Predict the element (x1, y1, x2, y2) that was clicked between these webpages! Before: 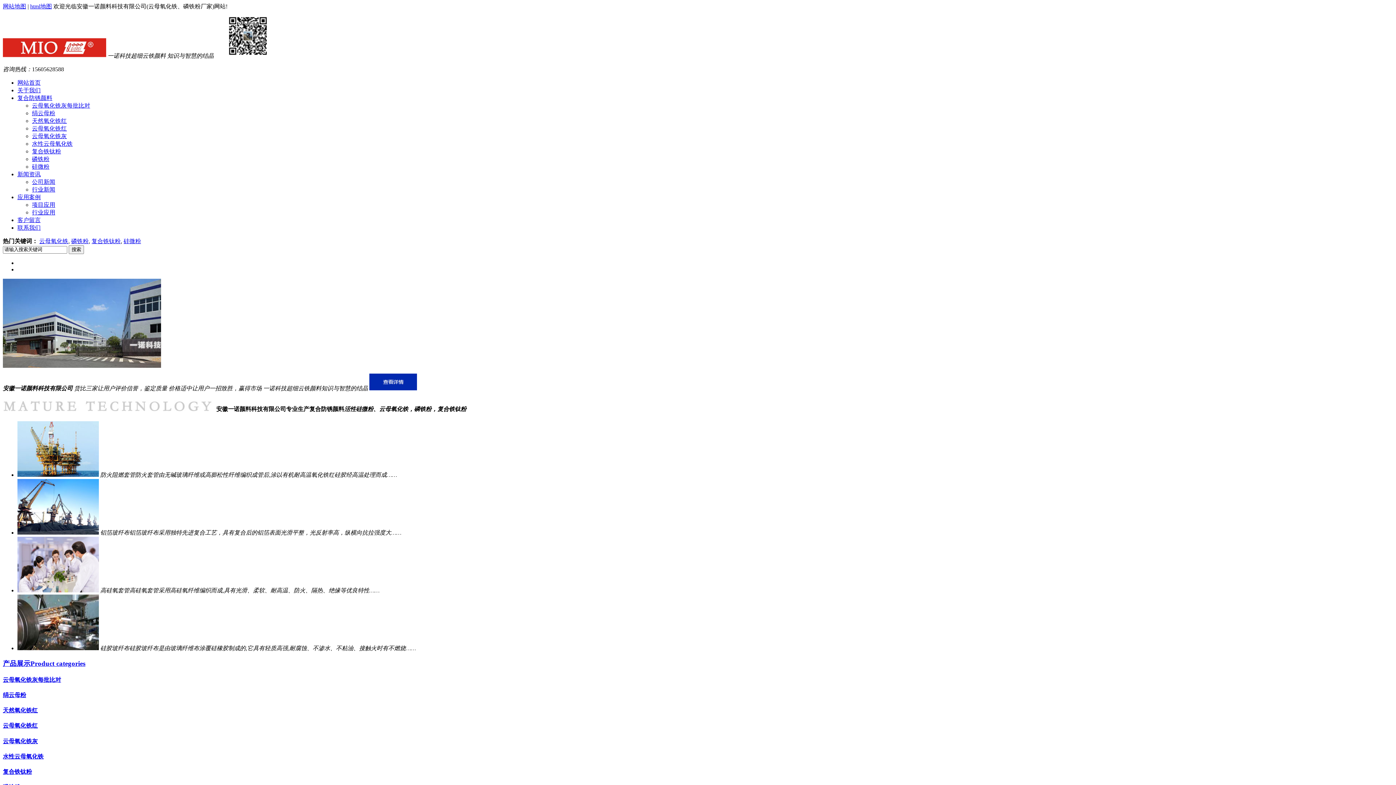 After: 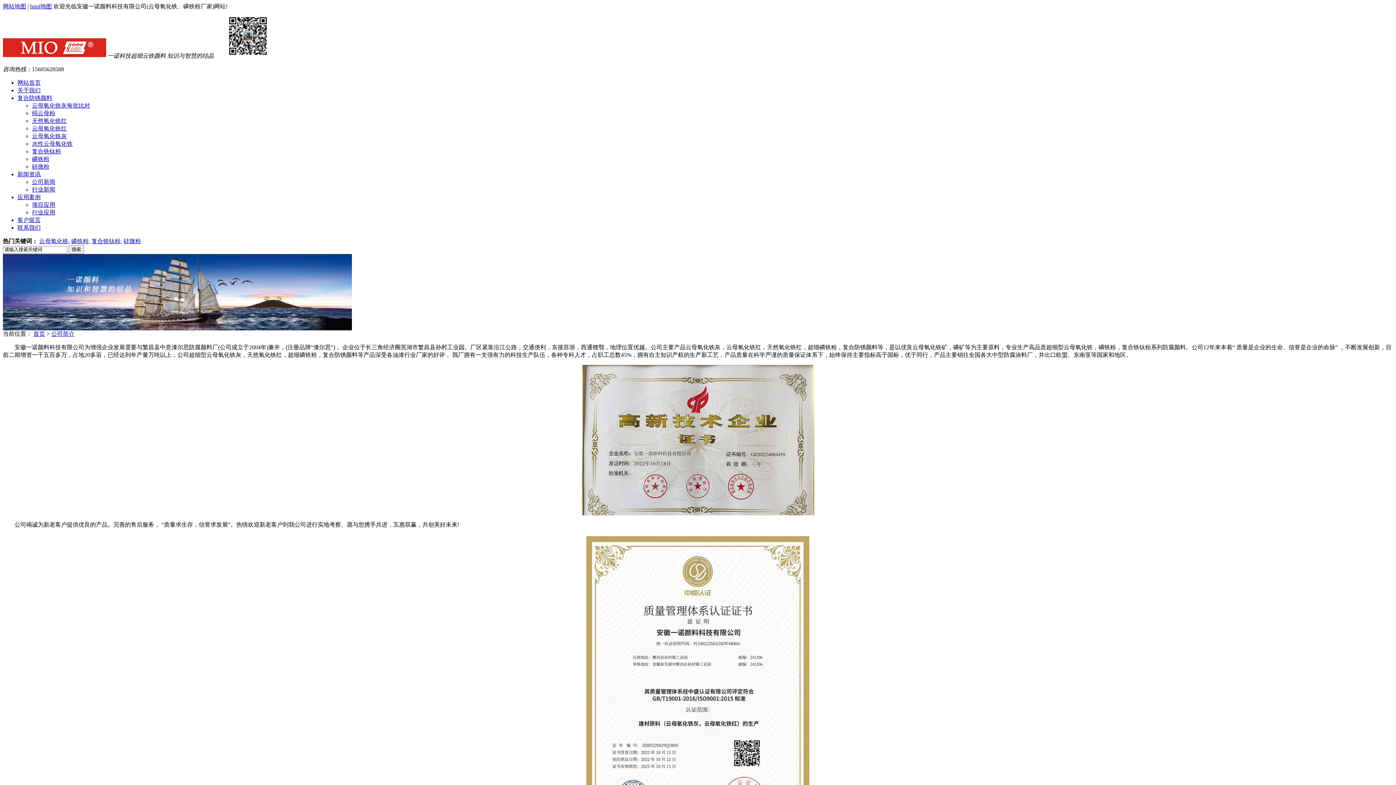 Action: bbox: (369, 385, 417, 391)